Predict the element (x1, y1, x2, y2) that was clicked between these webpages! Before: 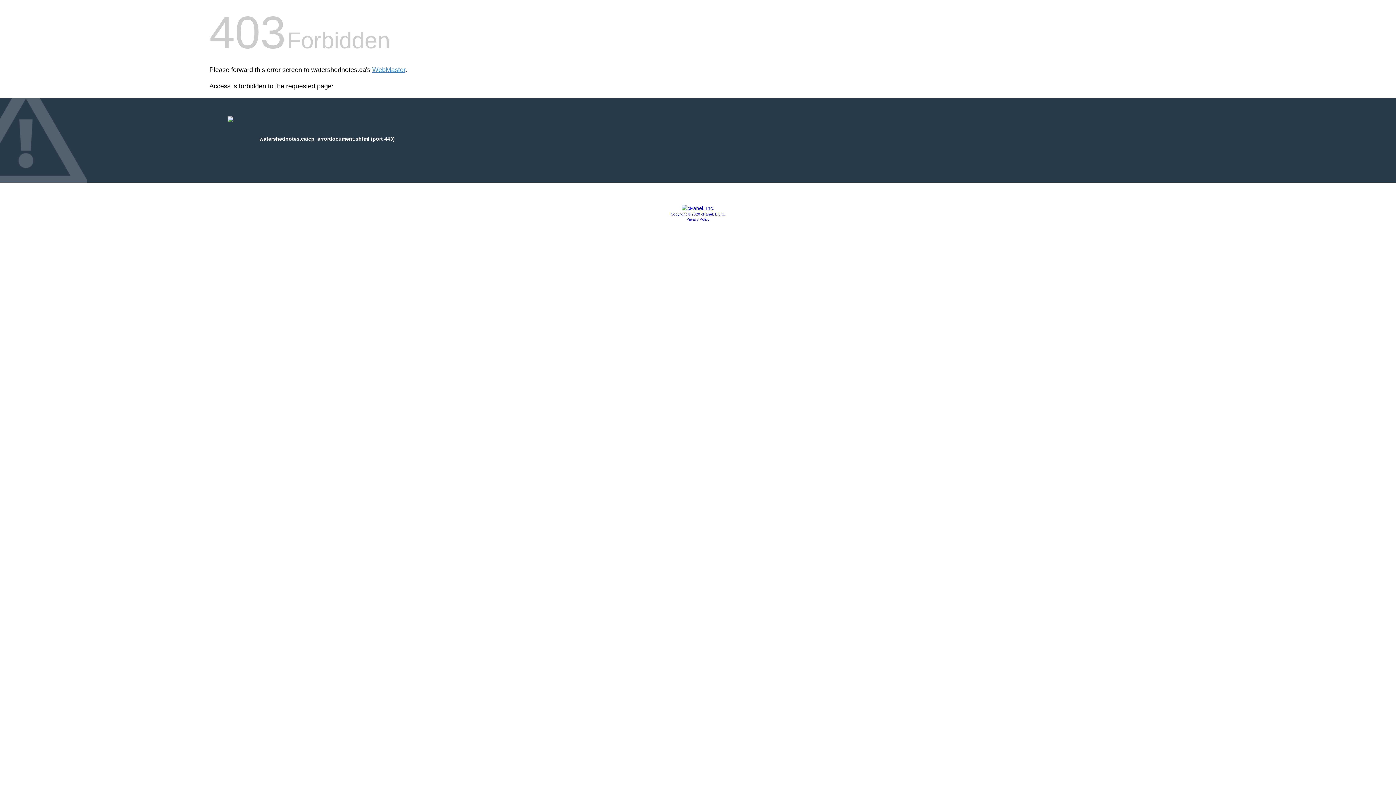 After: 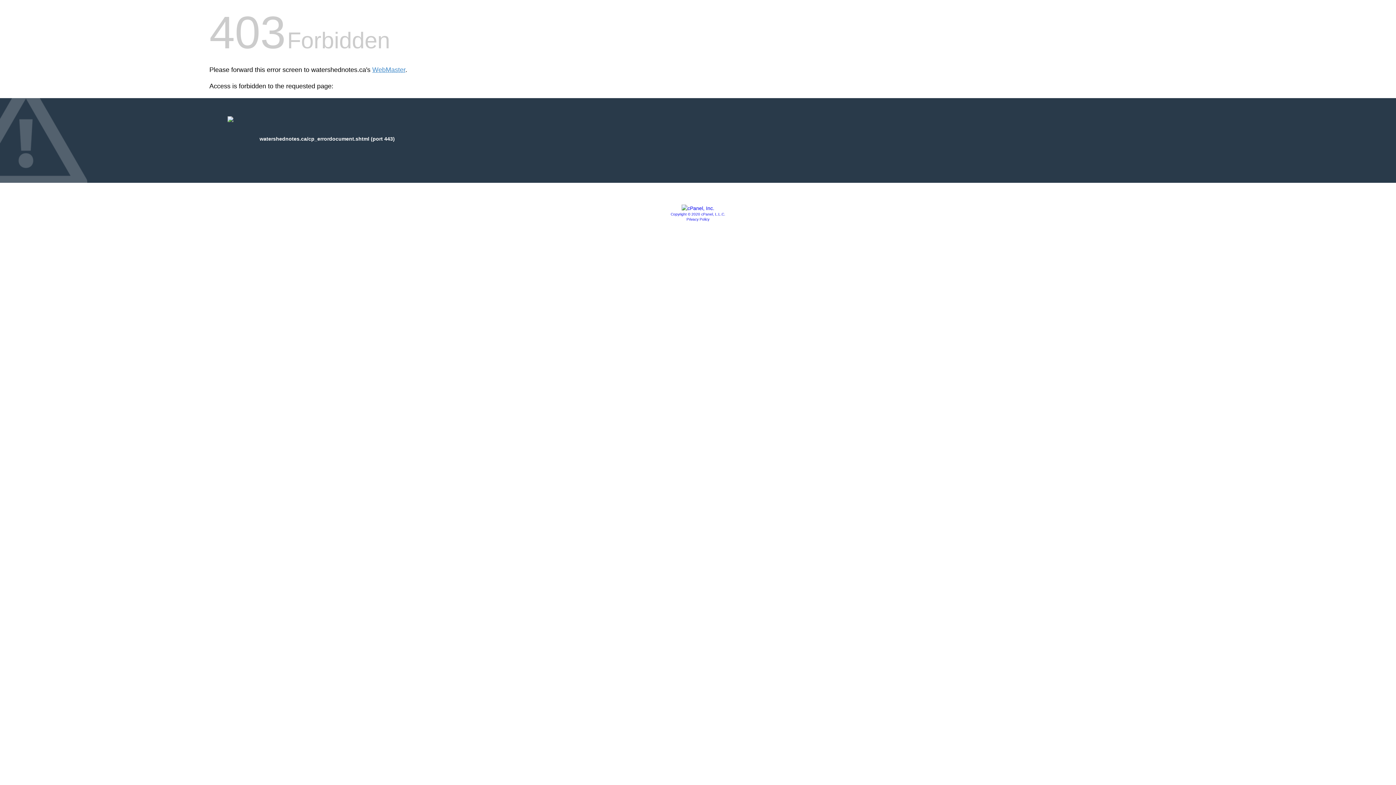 Action: label: Copyright © 2020 cPanel, L.L.C. bbox: (670, 212, 725, 216)